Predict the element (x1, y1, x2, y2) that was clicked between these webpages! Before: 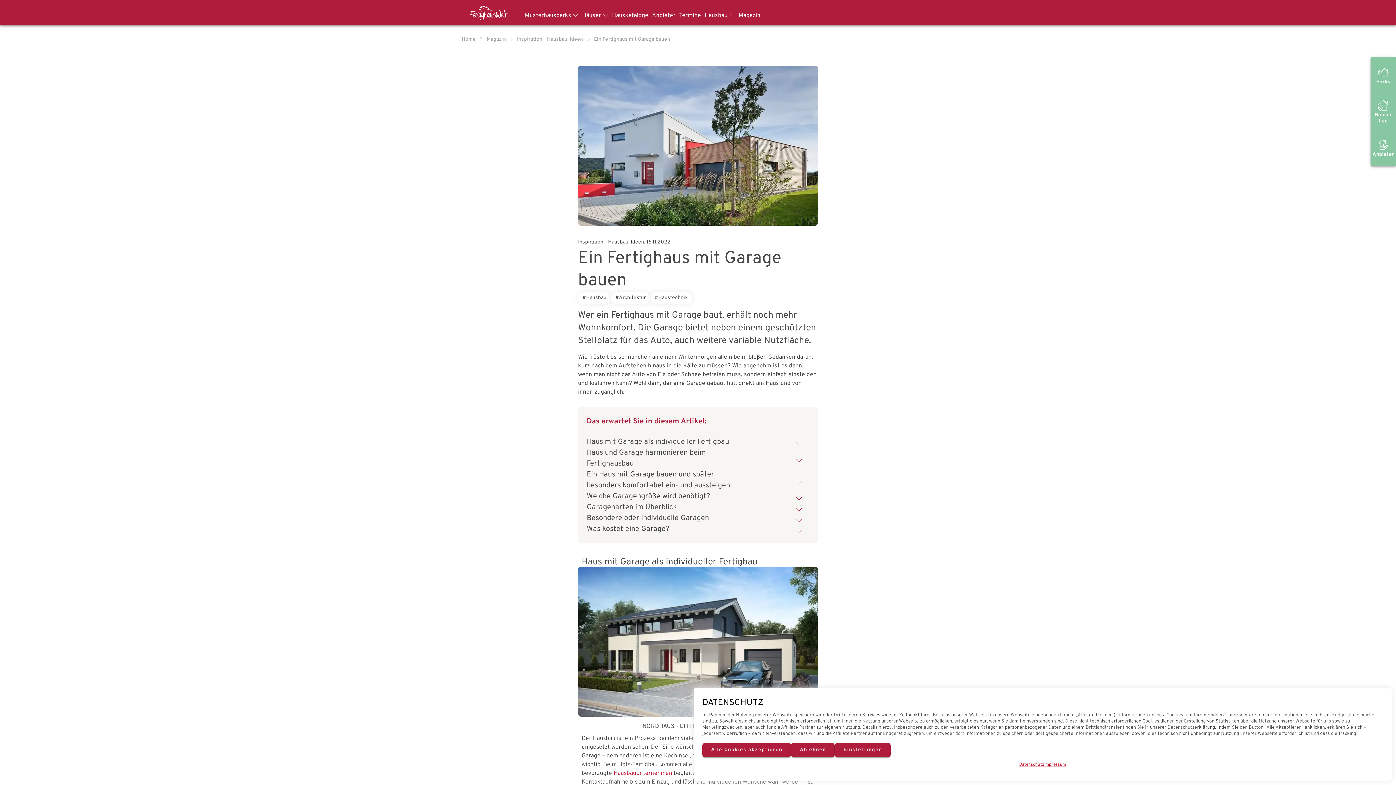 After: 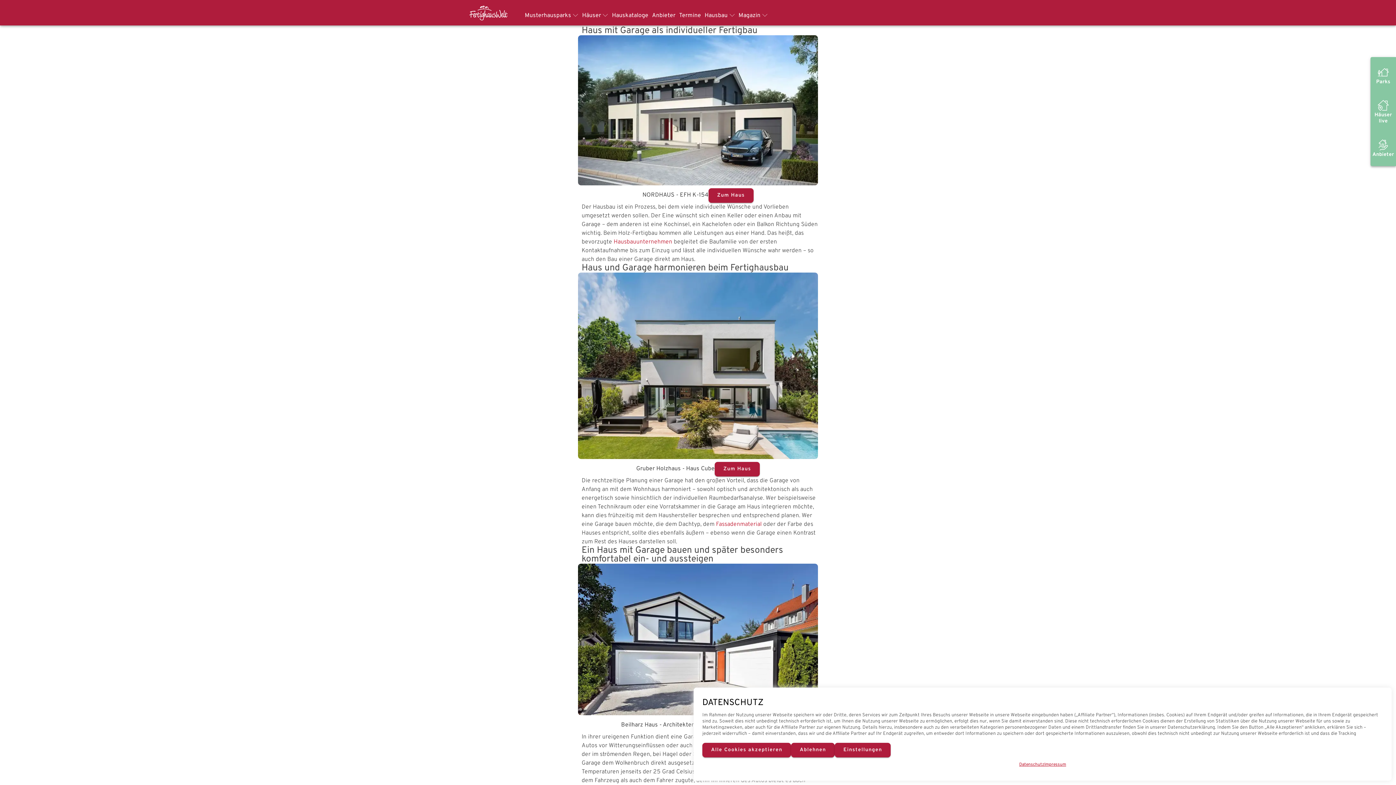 Action: label: Springe zu Sektion: Haus mit Garage als individueller Fertigbau bbox: (586, 436, 809, 447)